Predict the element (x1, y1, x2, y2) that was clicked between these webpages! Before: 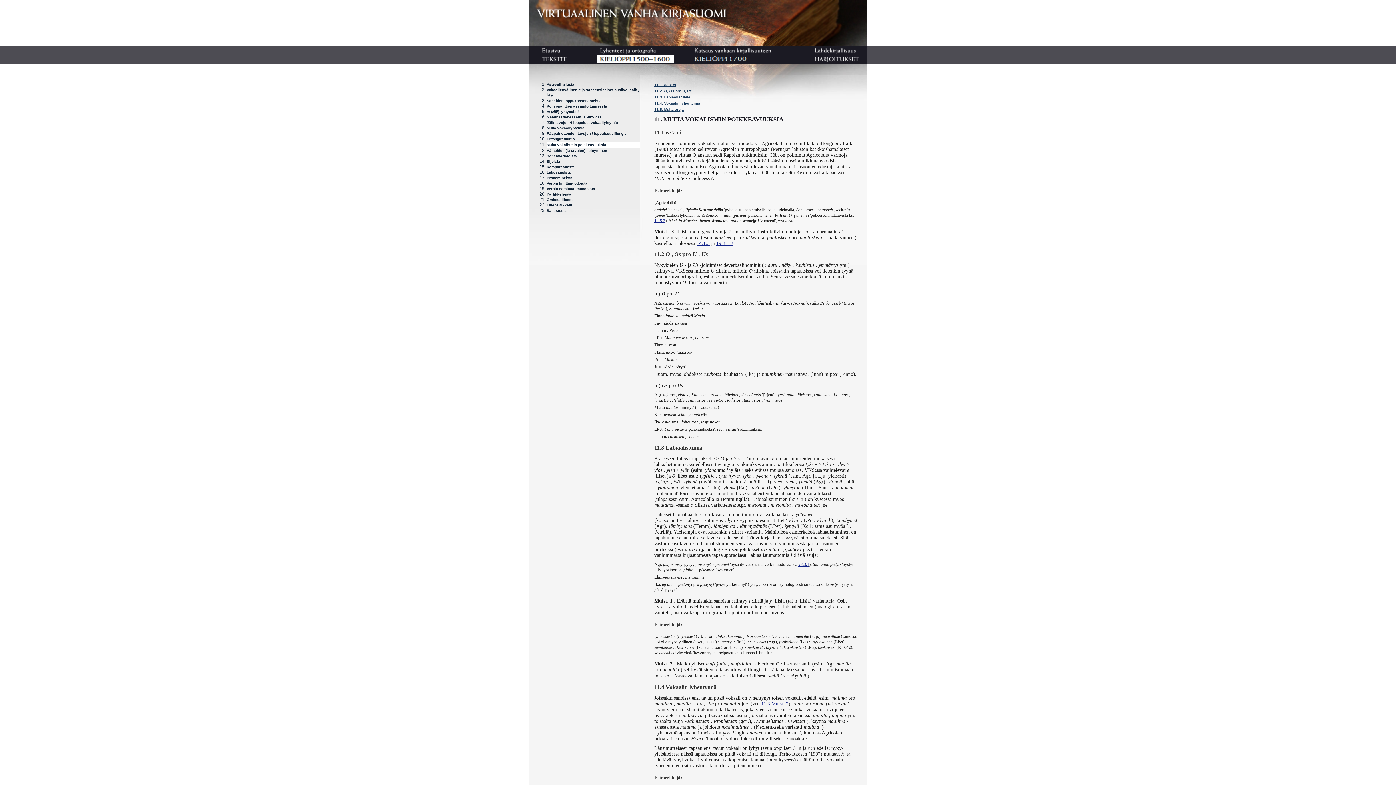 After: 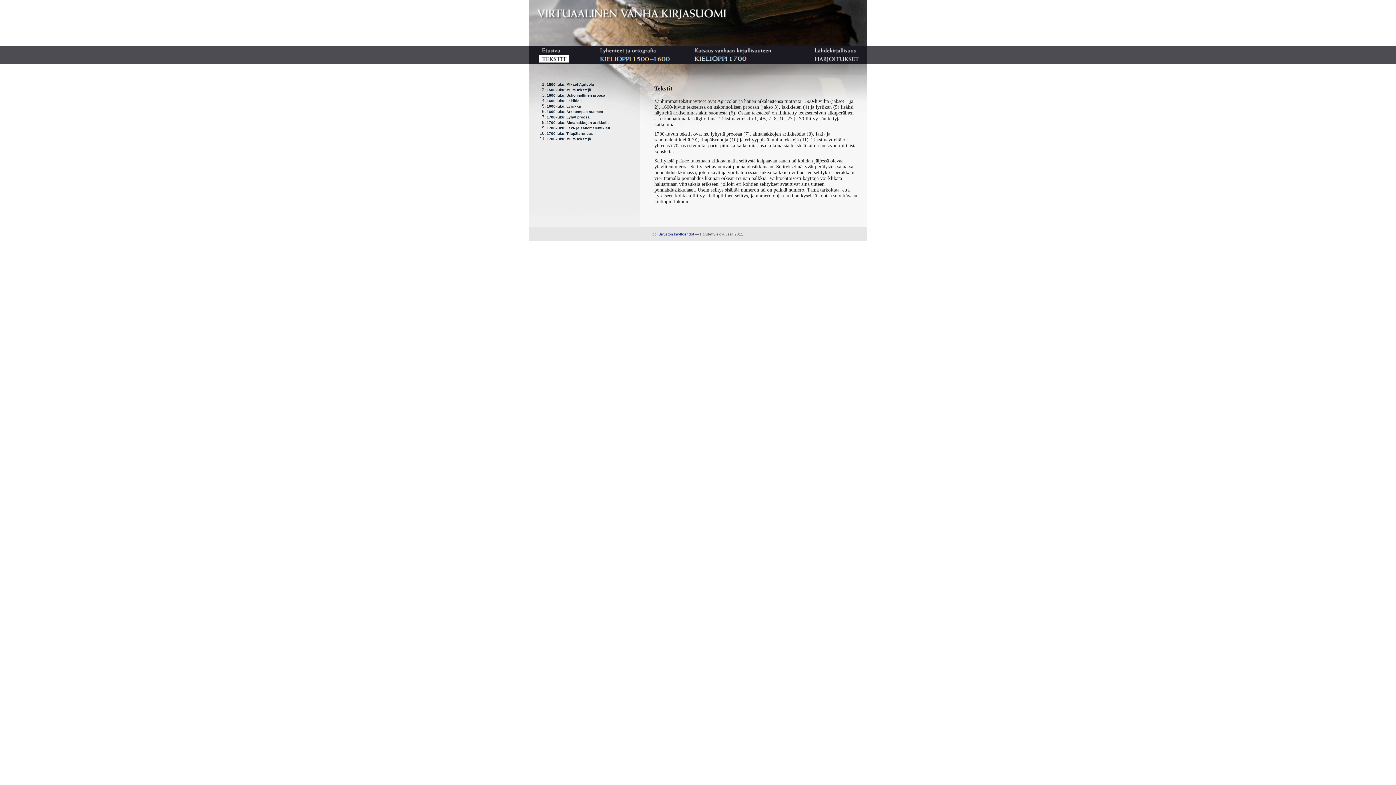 Action: bbox: (538, 58, 569, 63)